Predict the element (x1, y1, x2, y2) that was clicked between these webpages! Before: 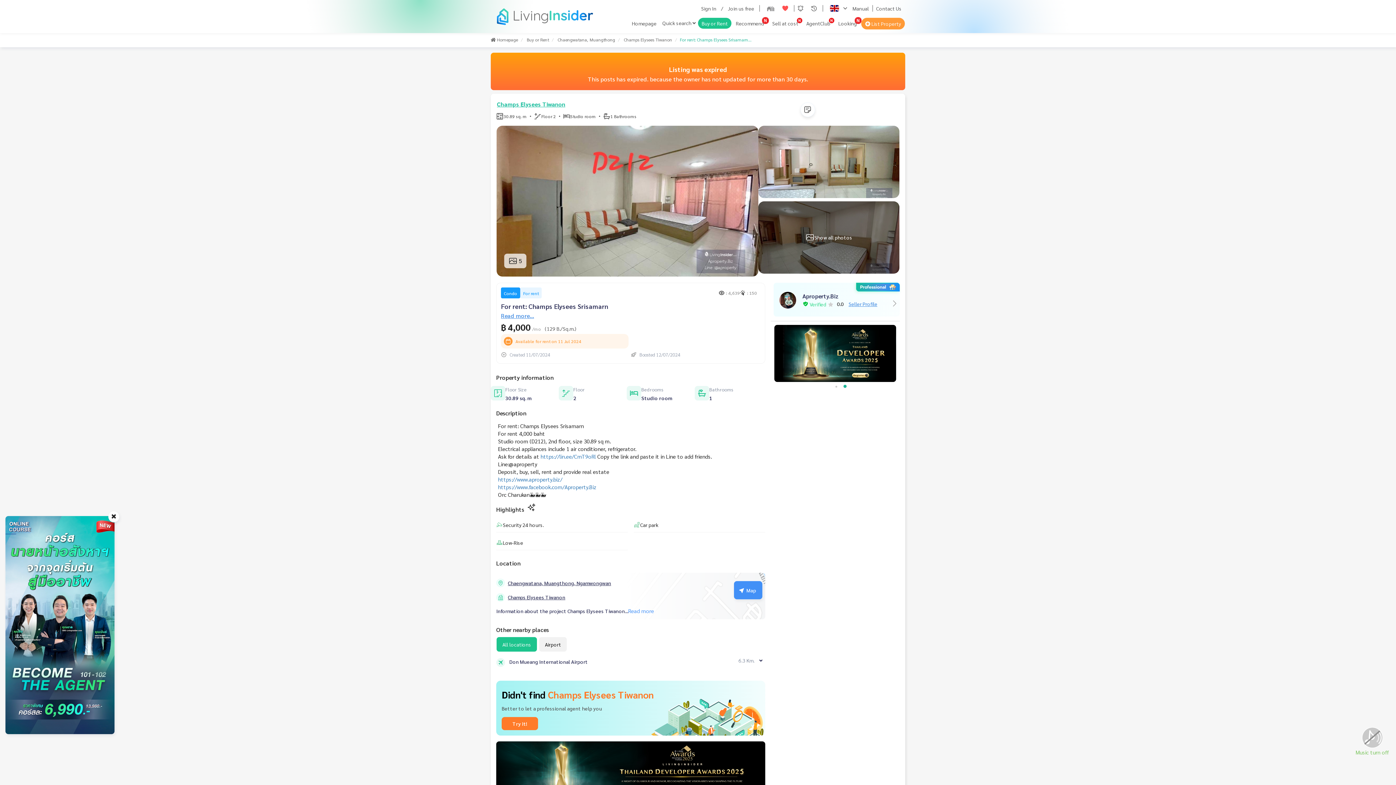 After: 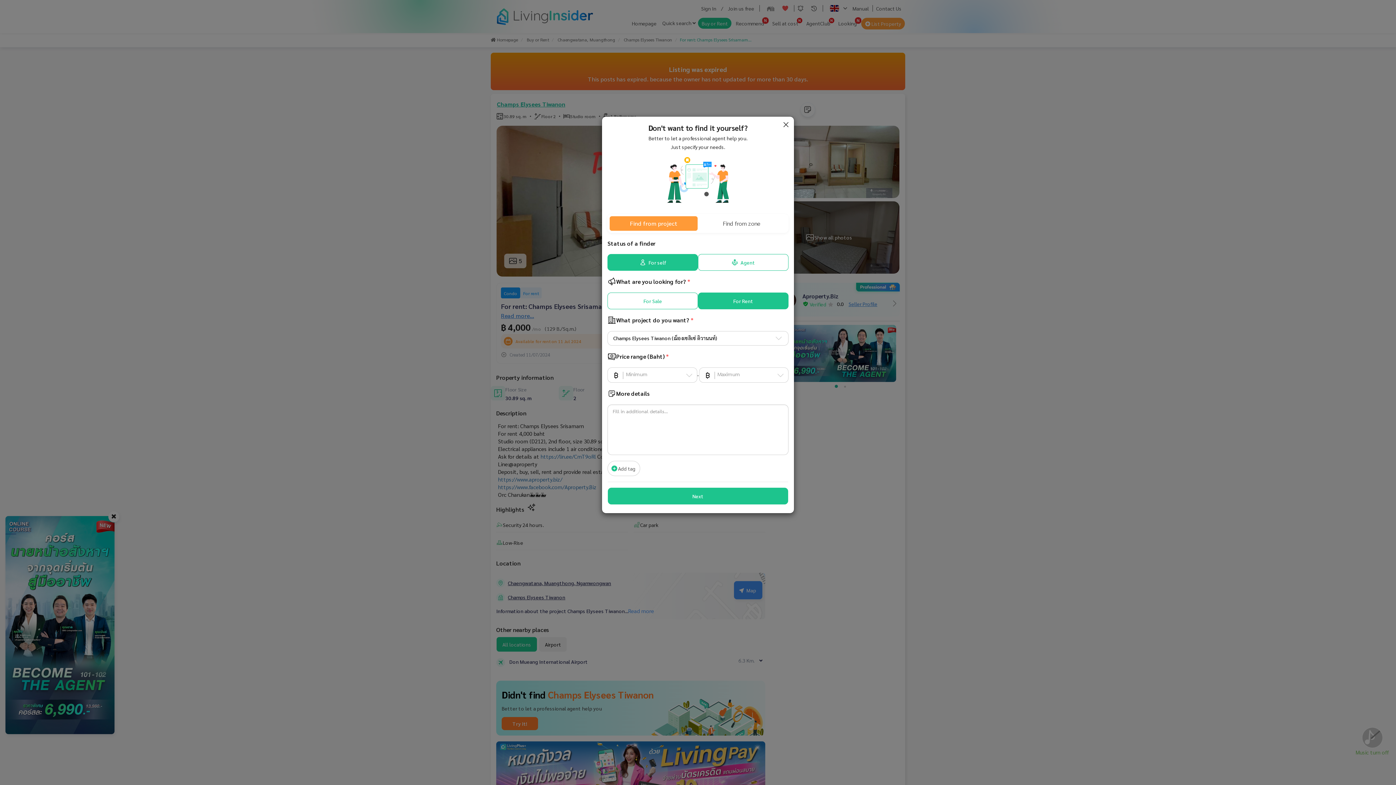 Action: bbox: (501, 717, 538, 730) label: Try it!